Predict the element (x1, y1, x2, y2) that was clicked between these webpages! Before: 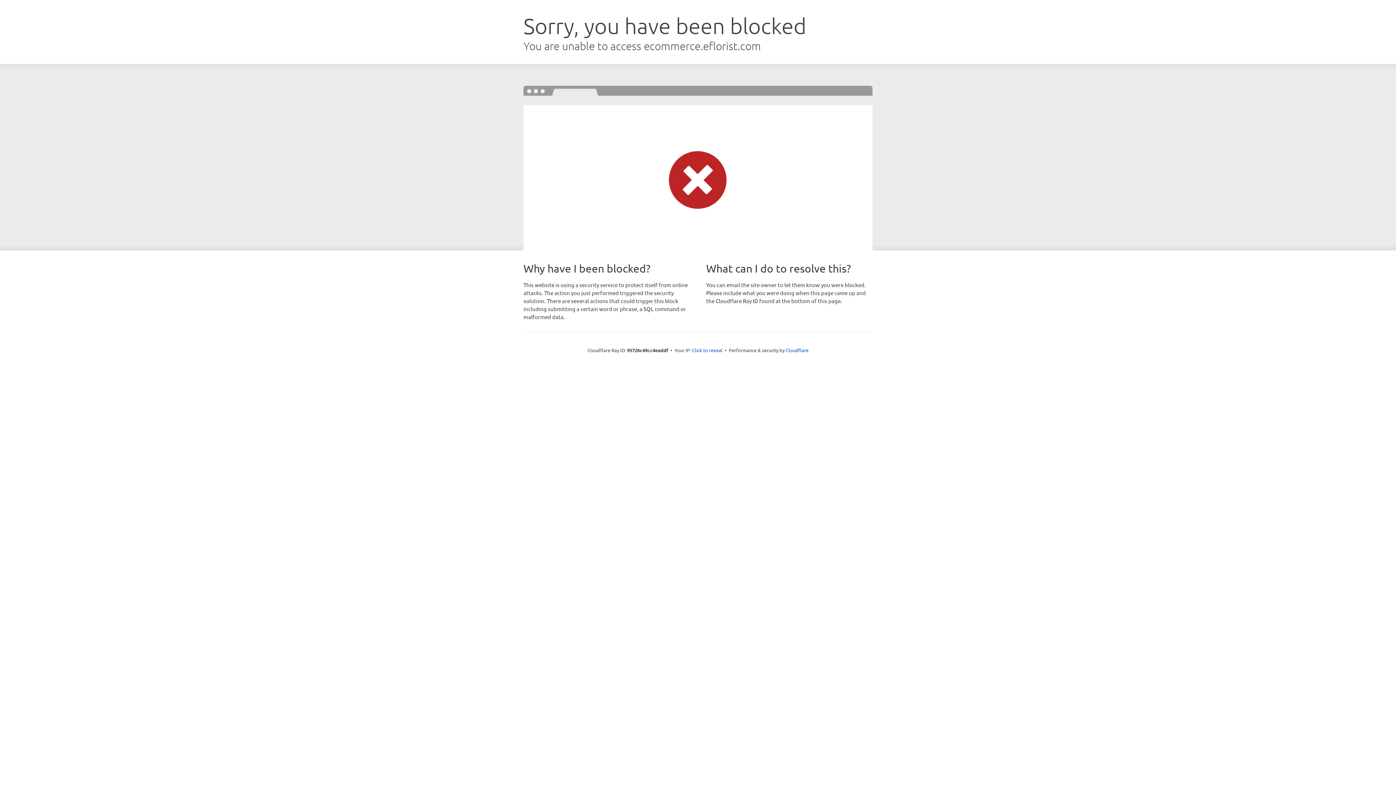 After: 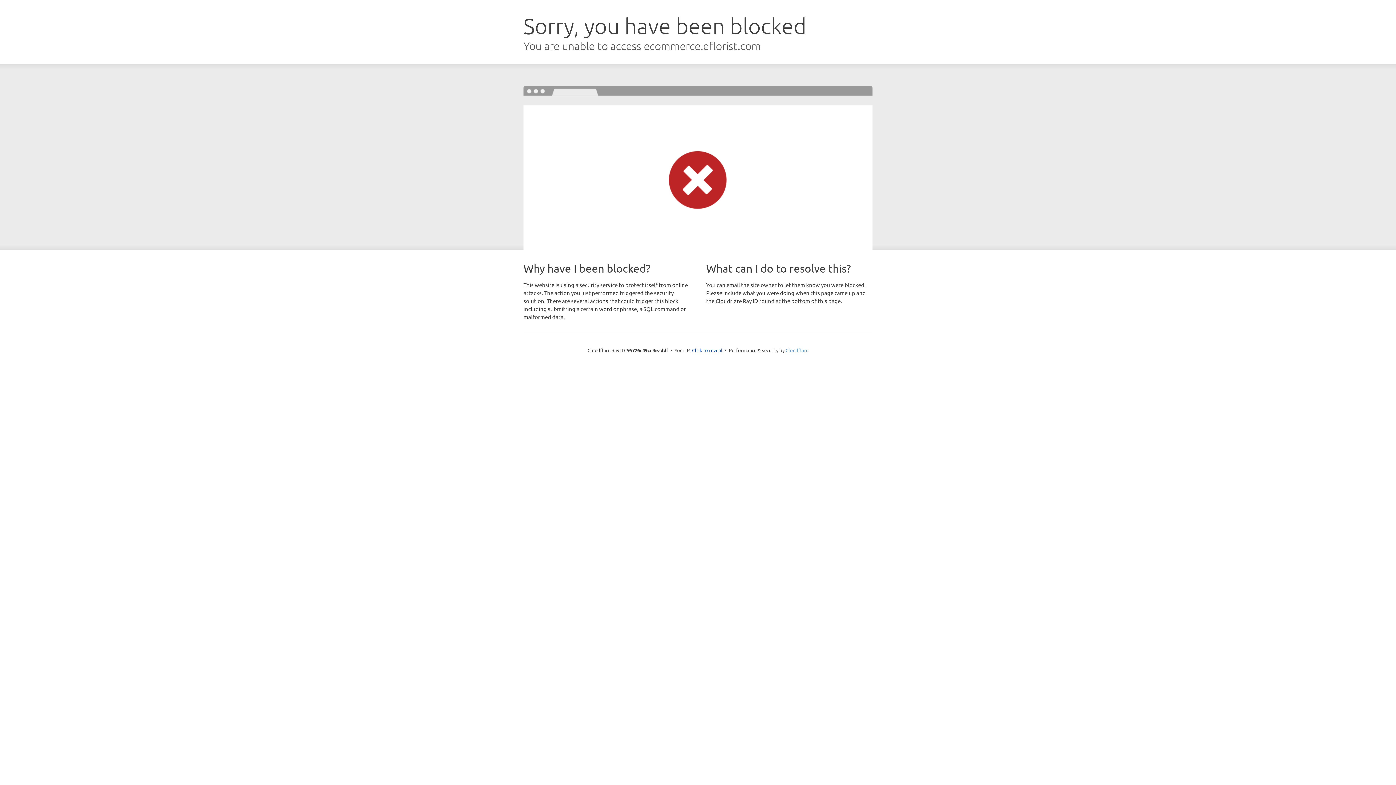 Action: bbox: (785, 347, 808, 353) label: Cloudflare